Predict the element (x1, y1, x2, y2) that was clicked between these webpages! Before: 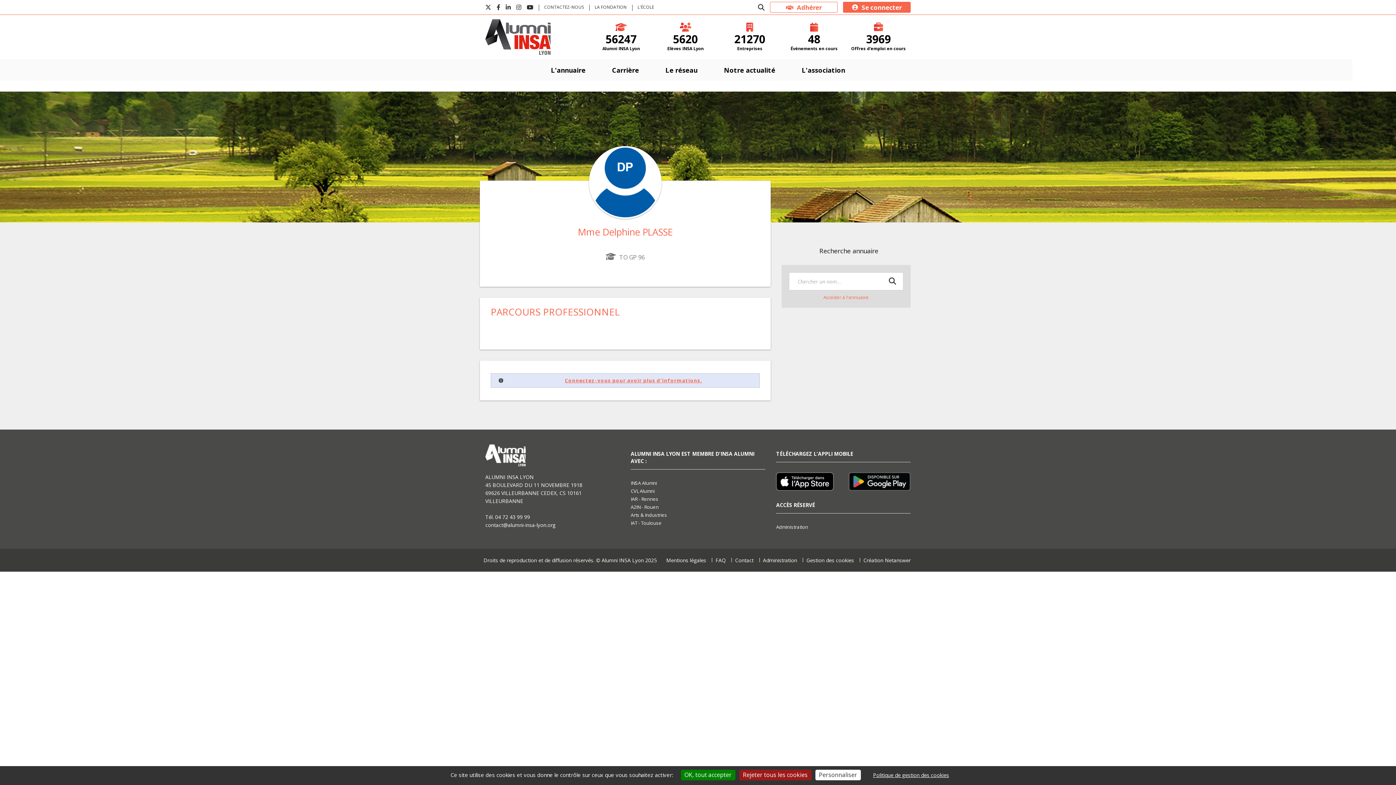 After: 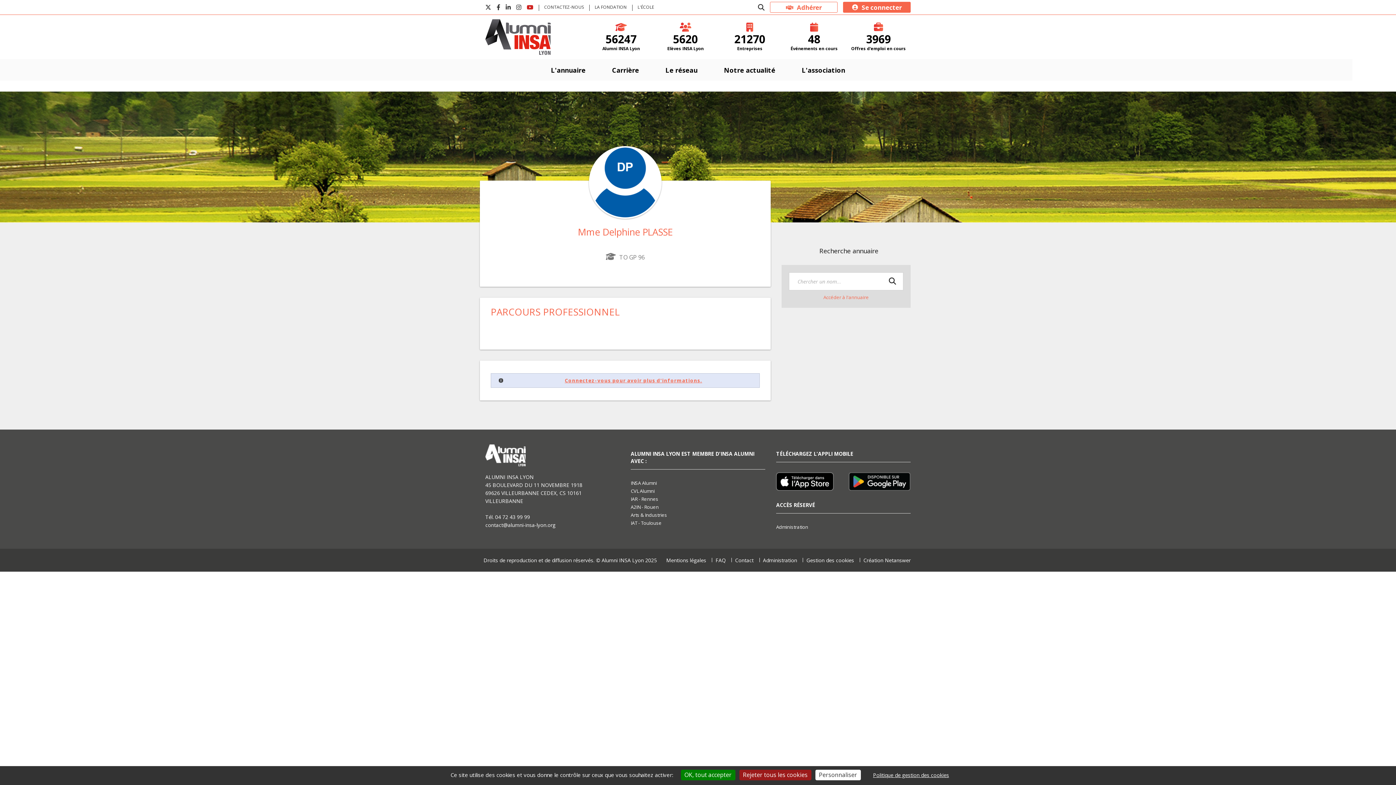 Action: bbox: (526, 4, 533, 10)